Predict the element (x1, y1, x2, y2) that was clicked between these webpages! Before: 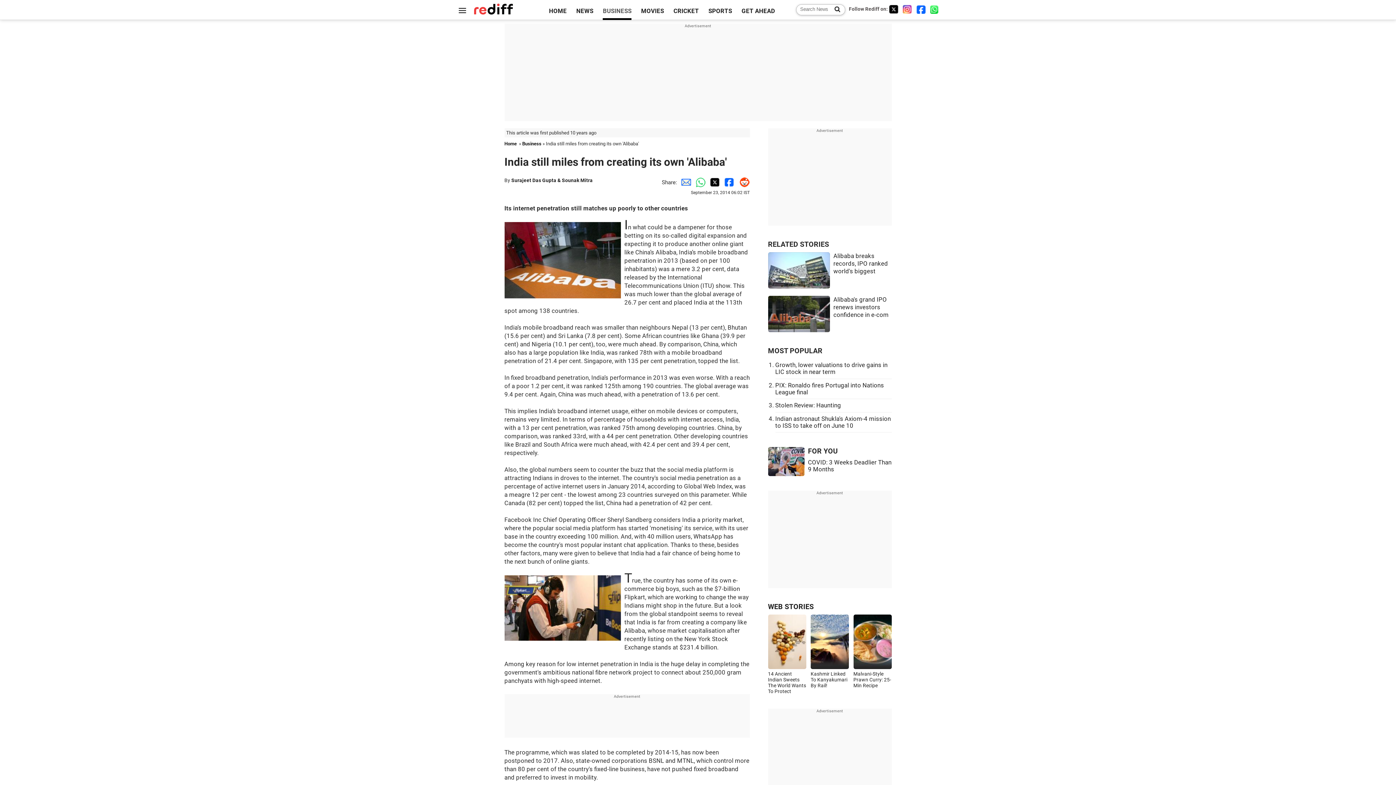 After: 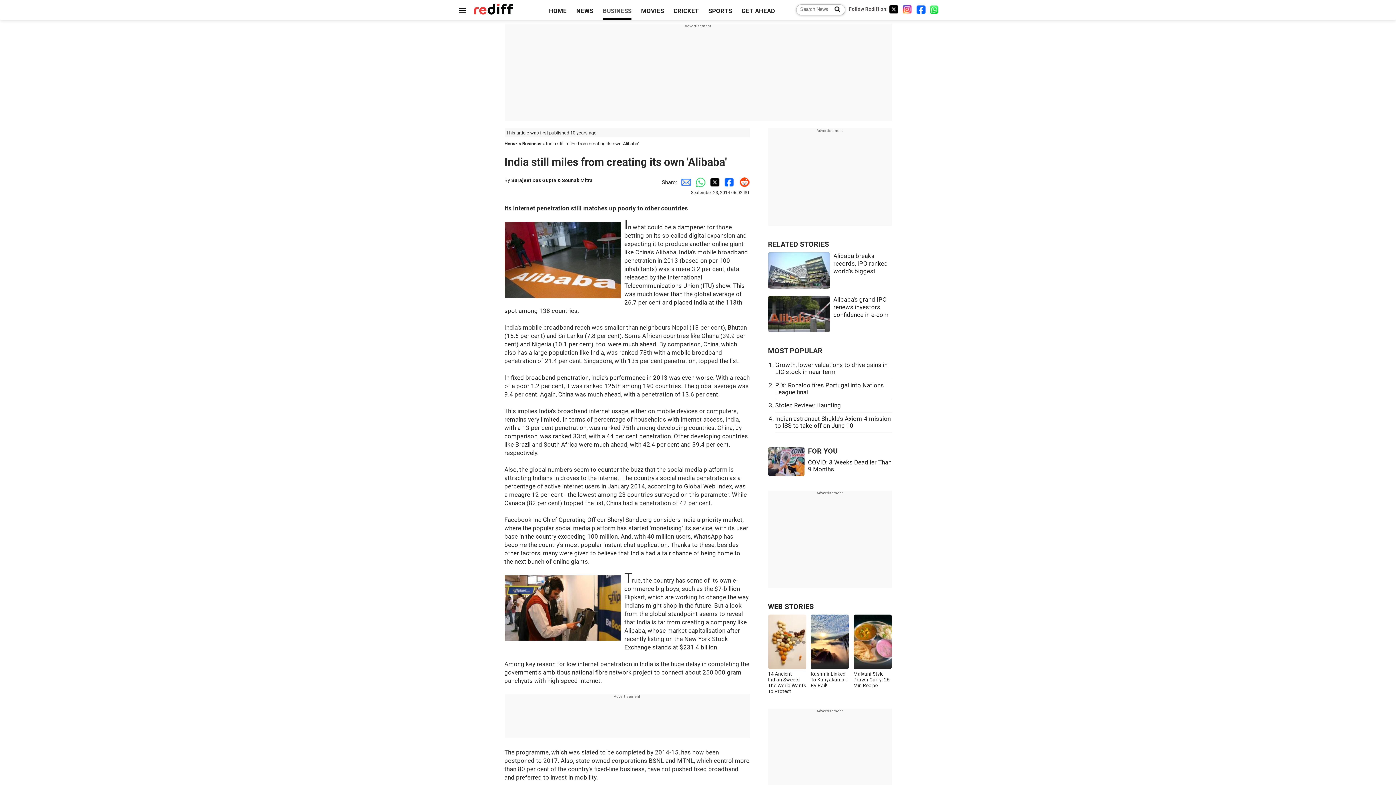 Action: label: Instagram bbox: (902, 4, 912, 13)